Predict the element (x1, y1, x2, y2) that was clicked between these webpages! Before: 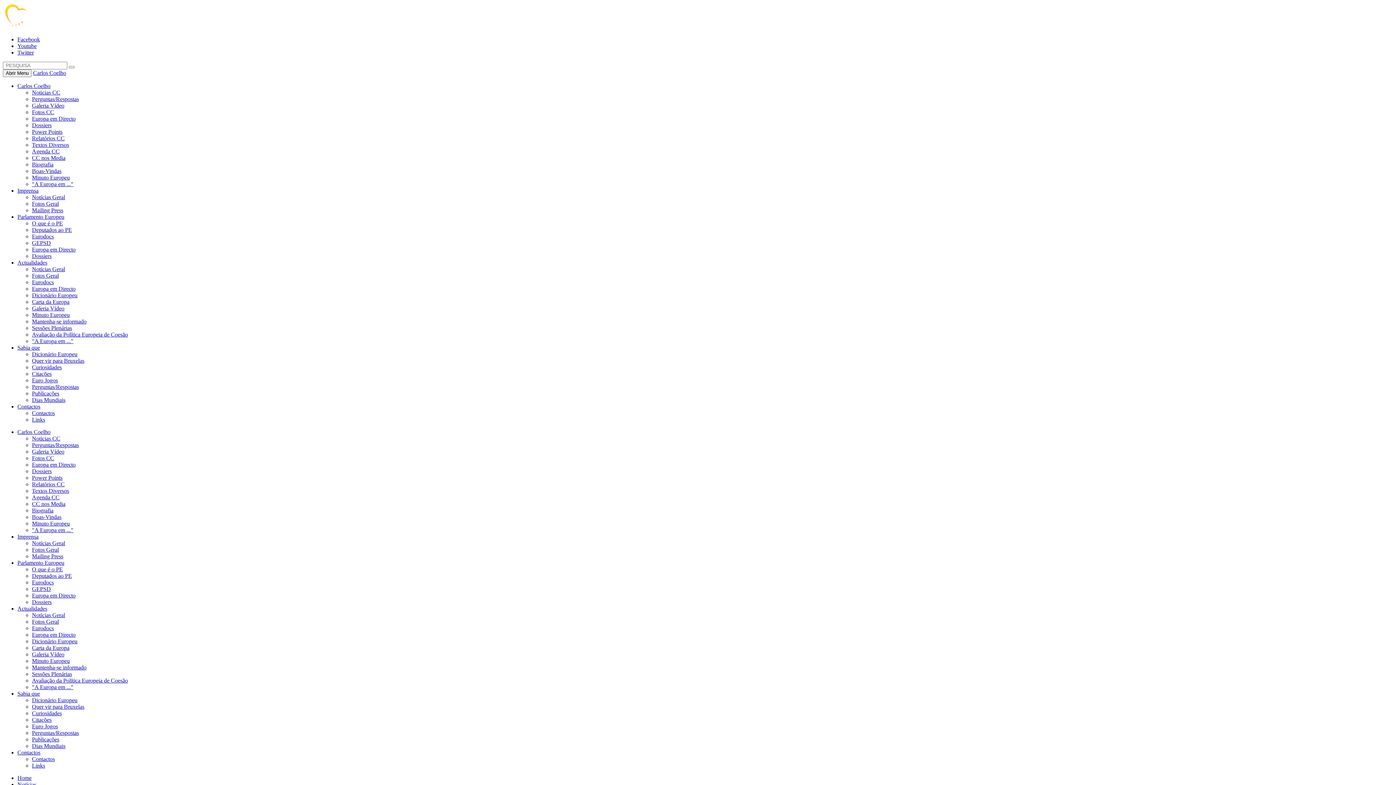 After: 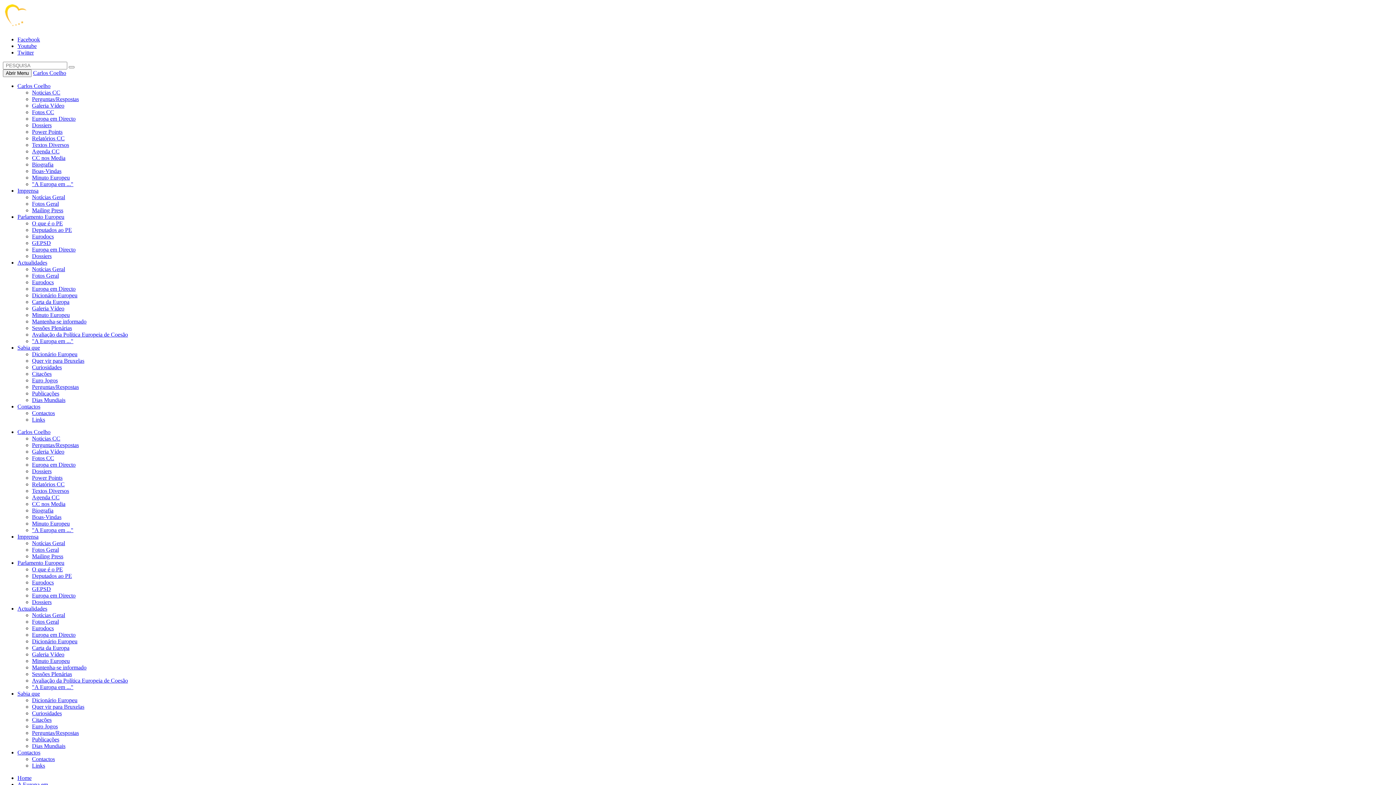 Action: bbox: (32, 684, 73, 690) label: "A Europa em ..."